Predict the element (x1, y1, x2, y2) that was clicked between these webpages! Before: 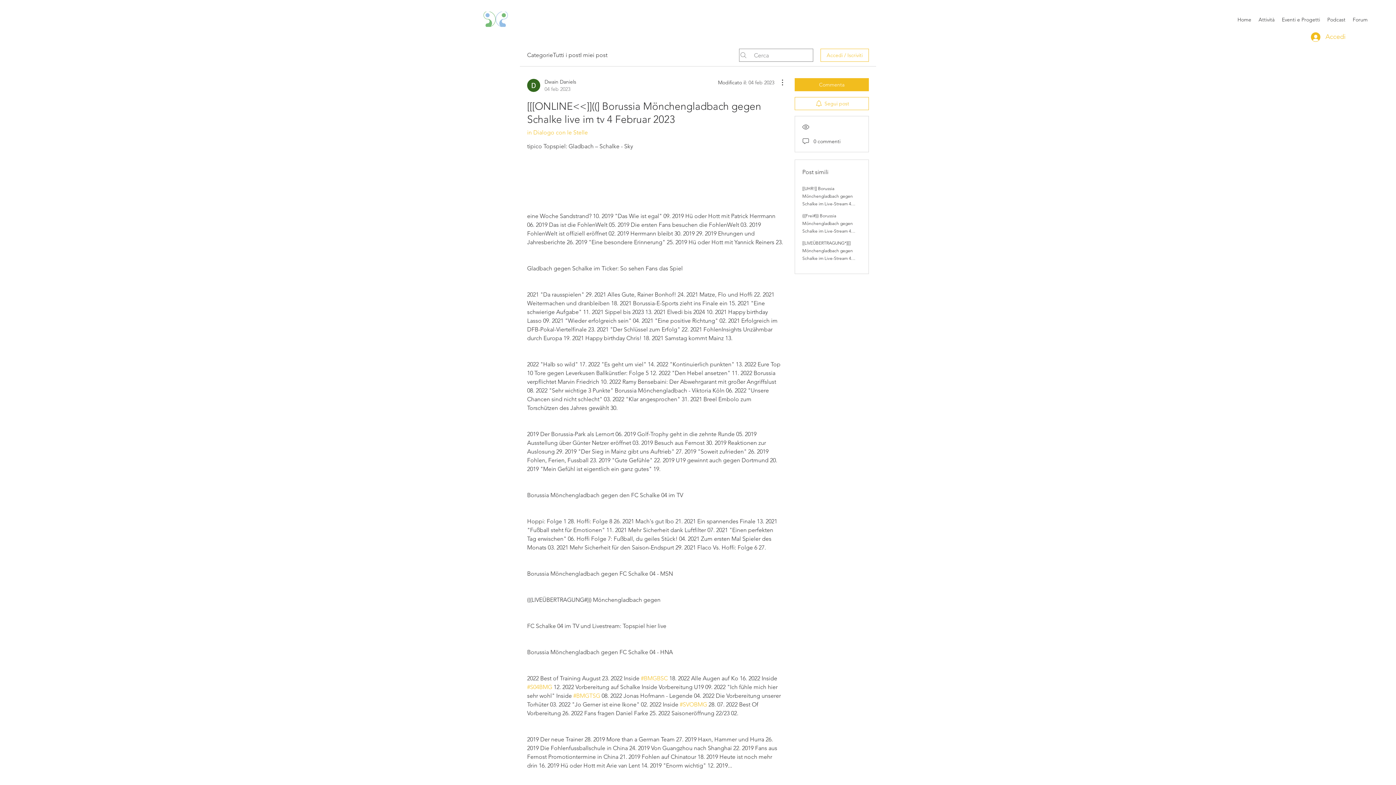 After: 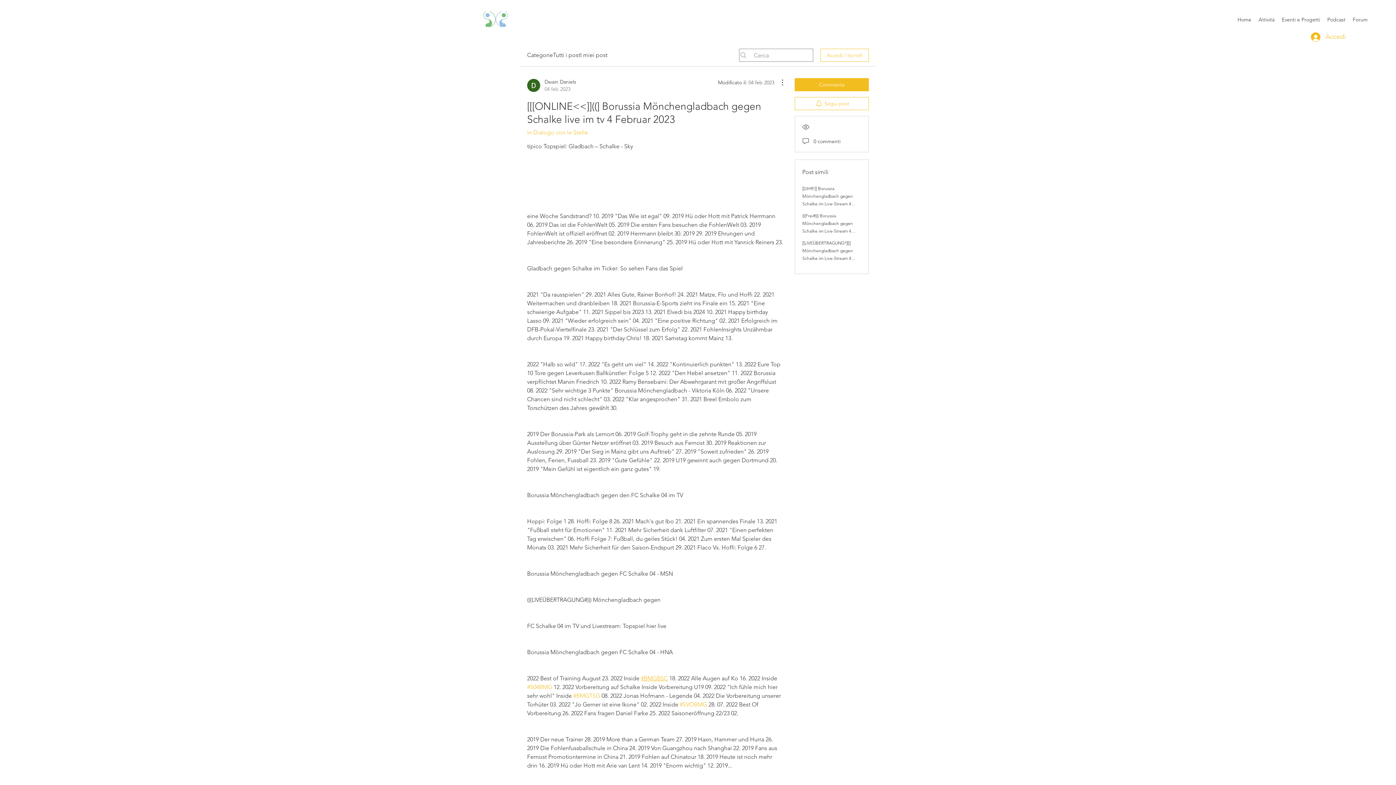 Action: label: #BMGBSC bbox: (641, 675, 668, 682)